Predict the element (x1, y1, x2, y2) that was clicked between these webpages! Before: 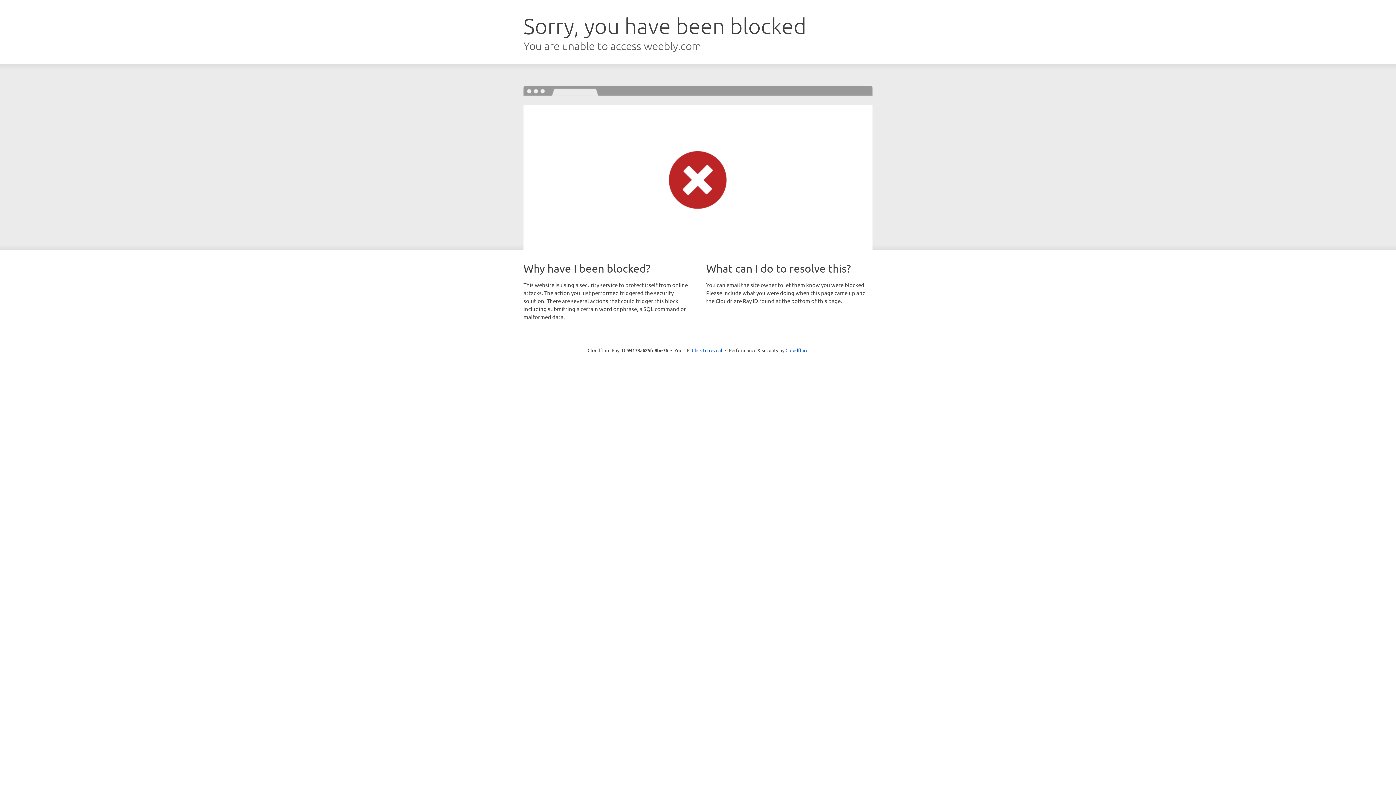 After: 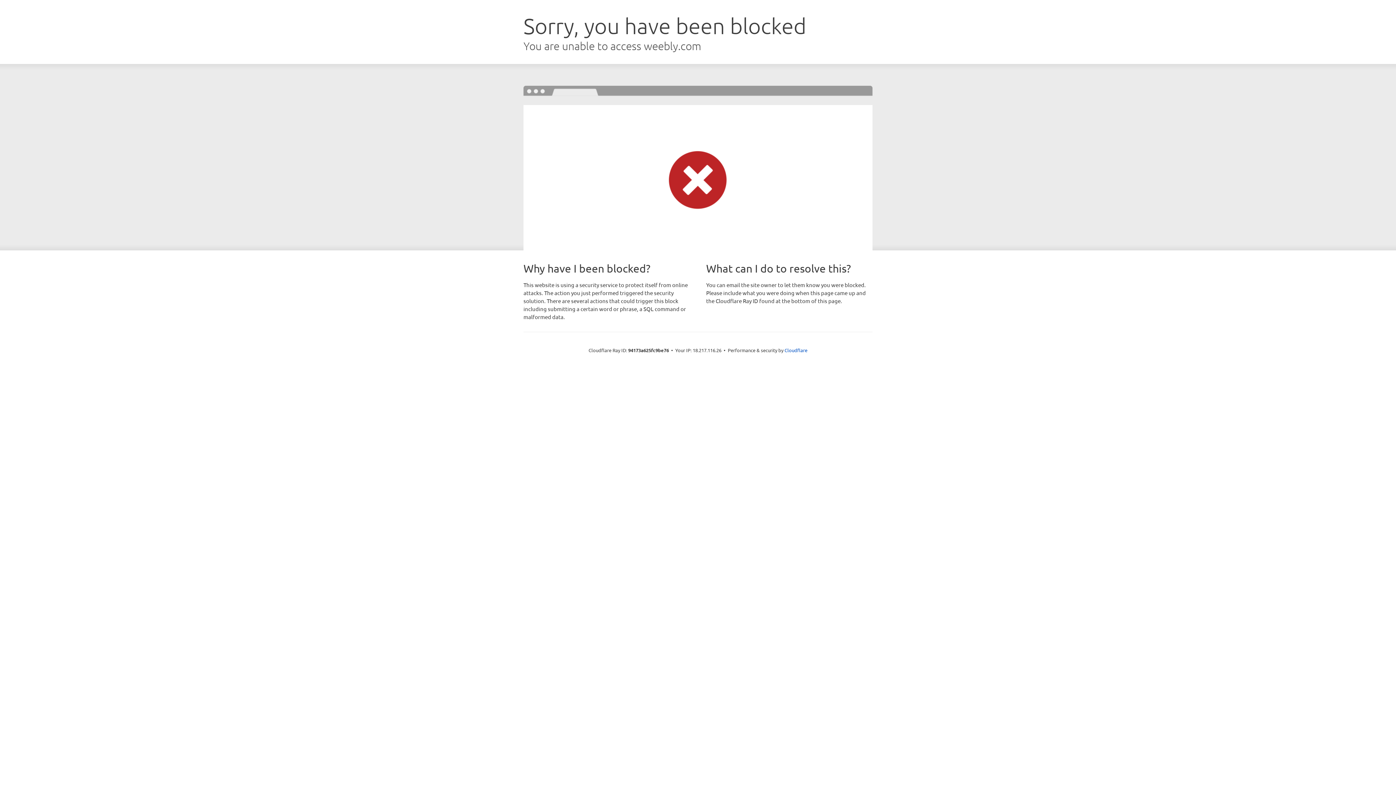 Action: bbox: (692, 346, 722, 353) label: Click to reveal